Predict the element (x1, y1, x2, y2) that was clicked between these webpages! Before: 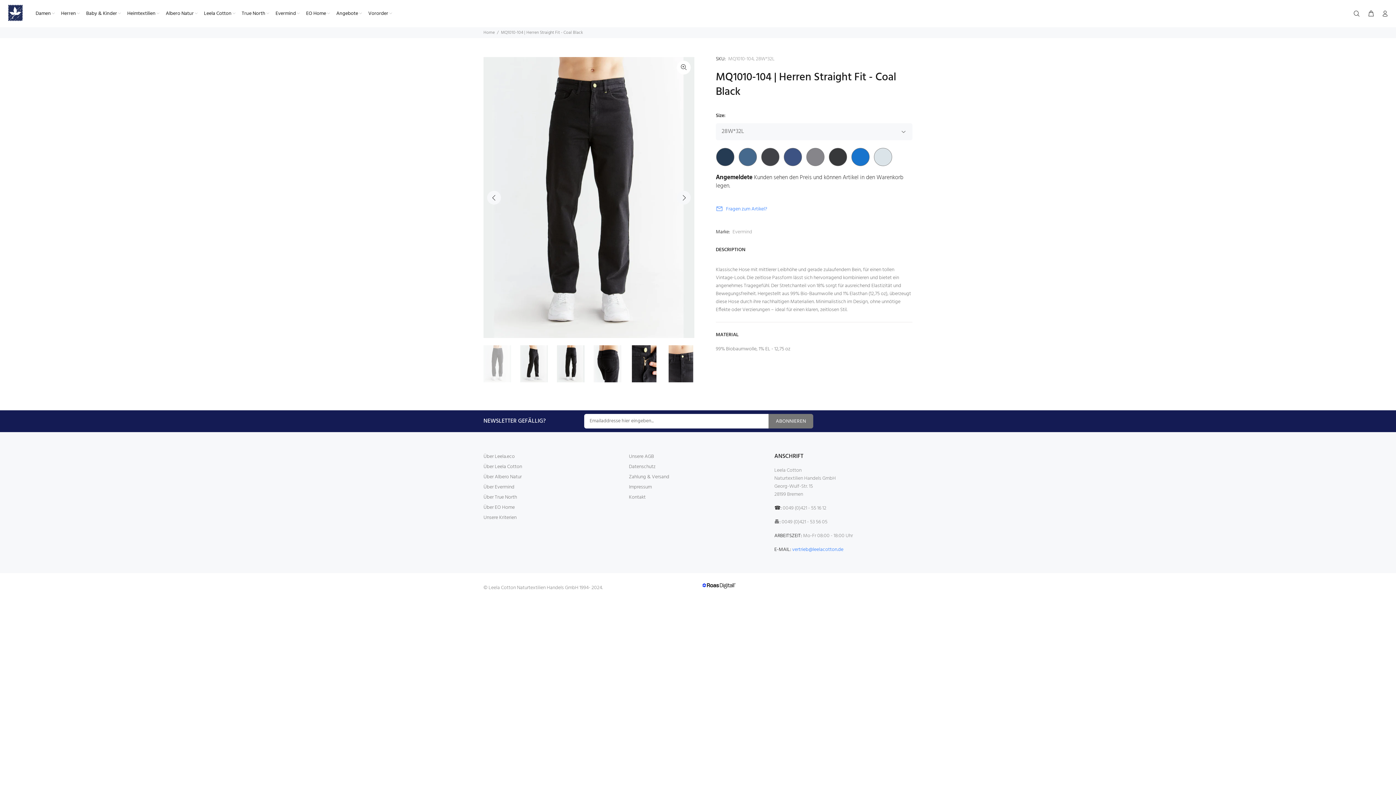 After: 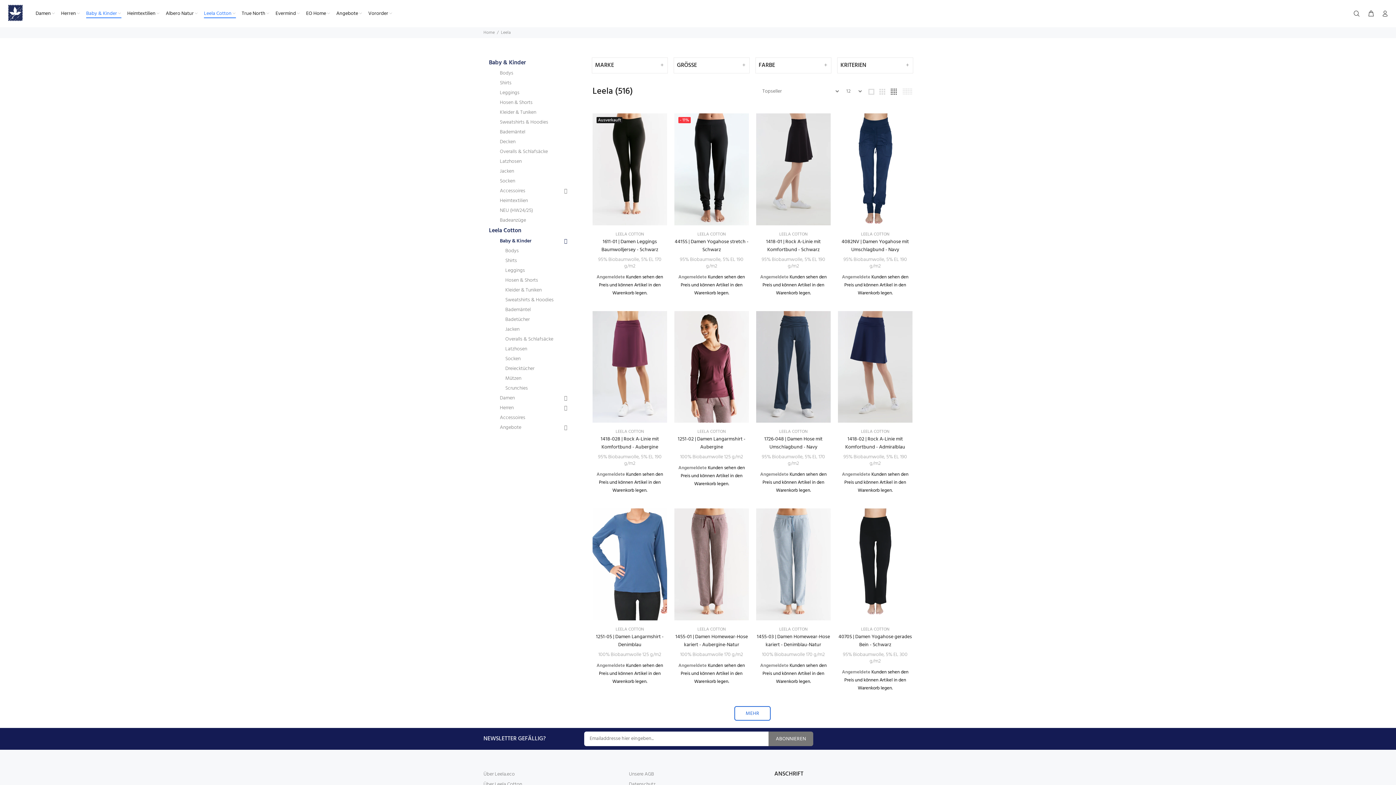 Action: bbox: (201, 8, 238, 19) label: Leela Cotton